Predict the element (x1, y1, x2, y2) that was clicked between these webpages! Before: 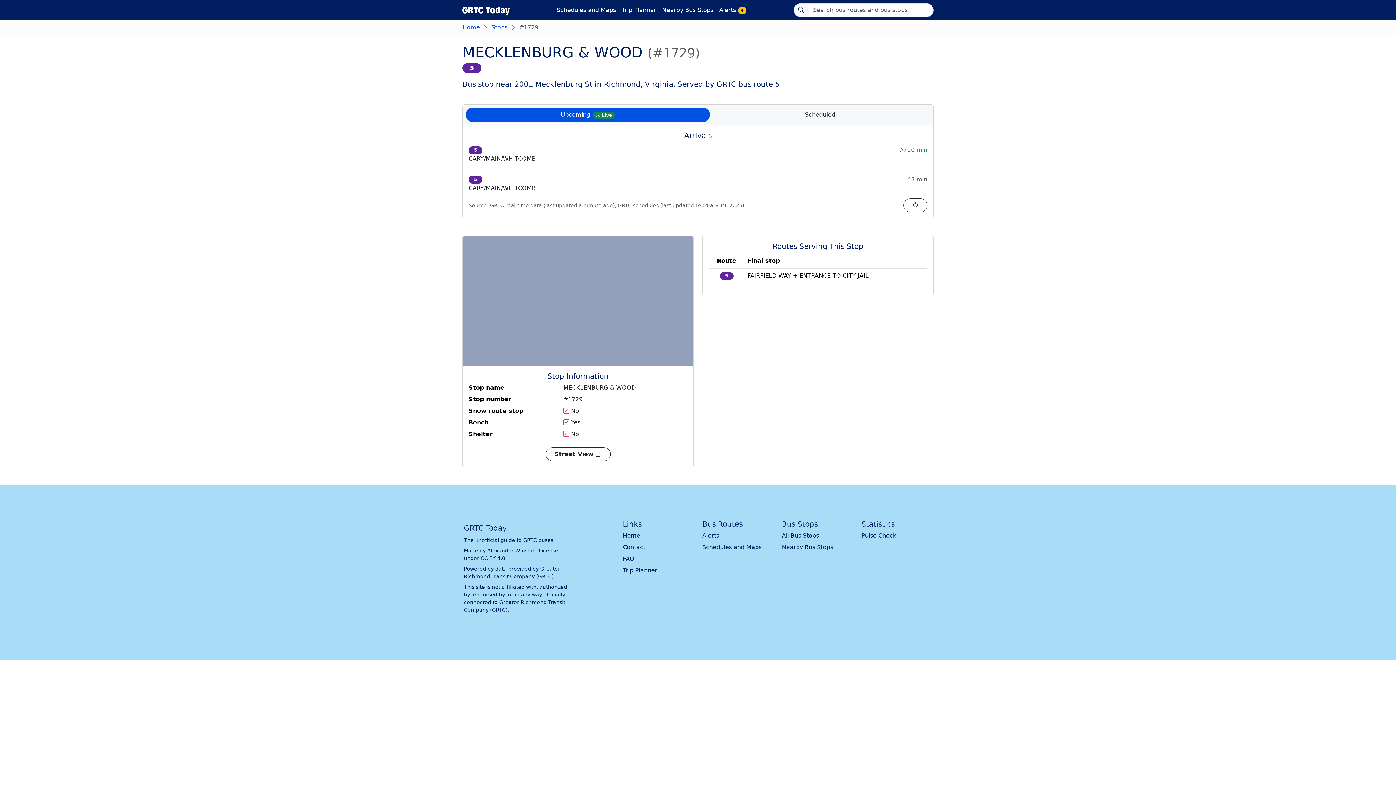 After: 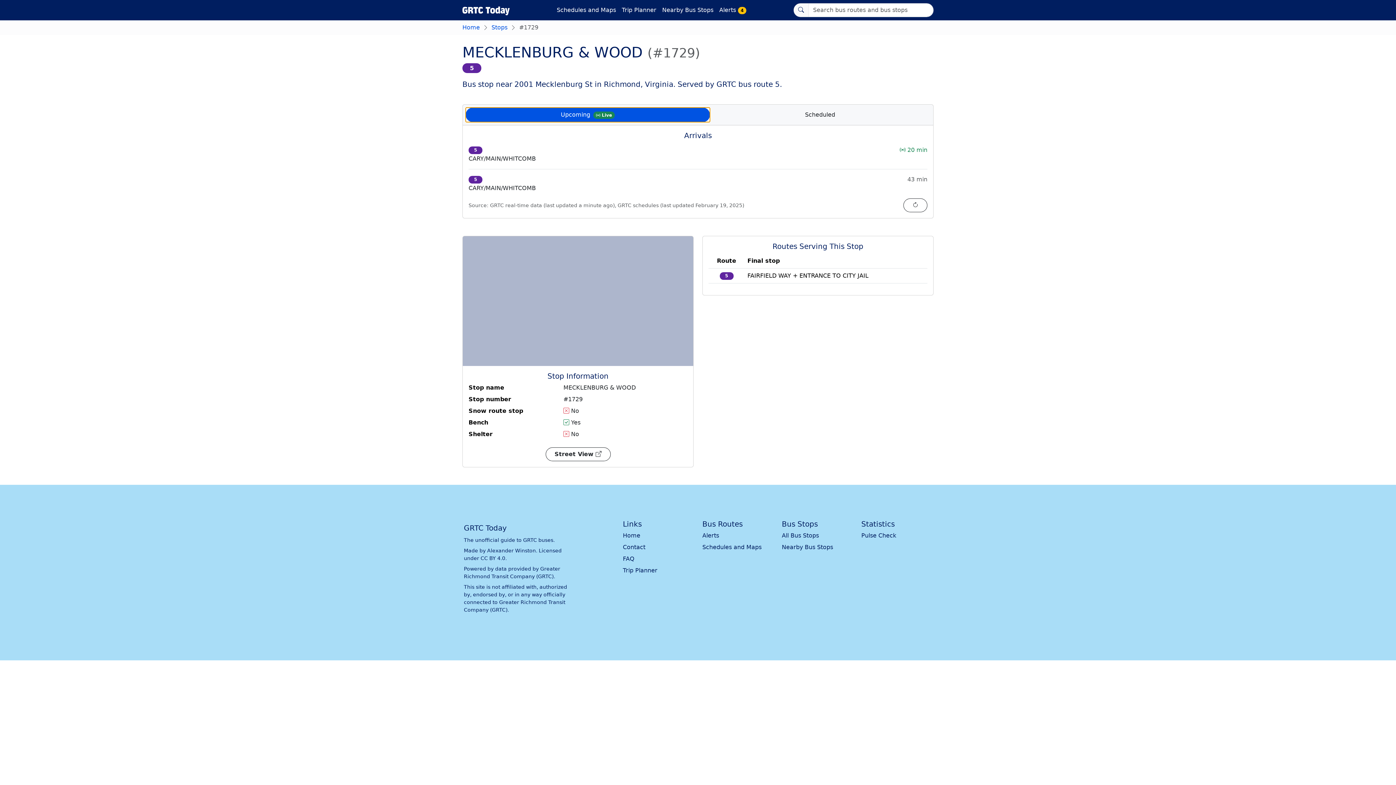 Action: bbox: (465, 107, 710, 122) label: Upcoming Live